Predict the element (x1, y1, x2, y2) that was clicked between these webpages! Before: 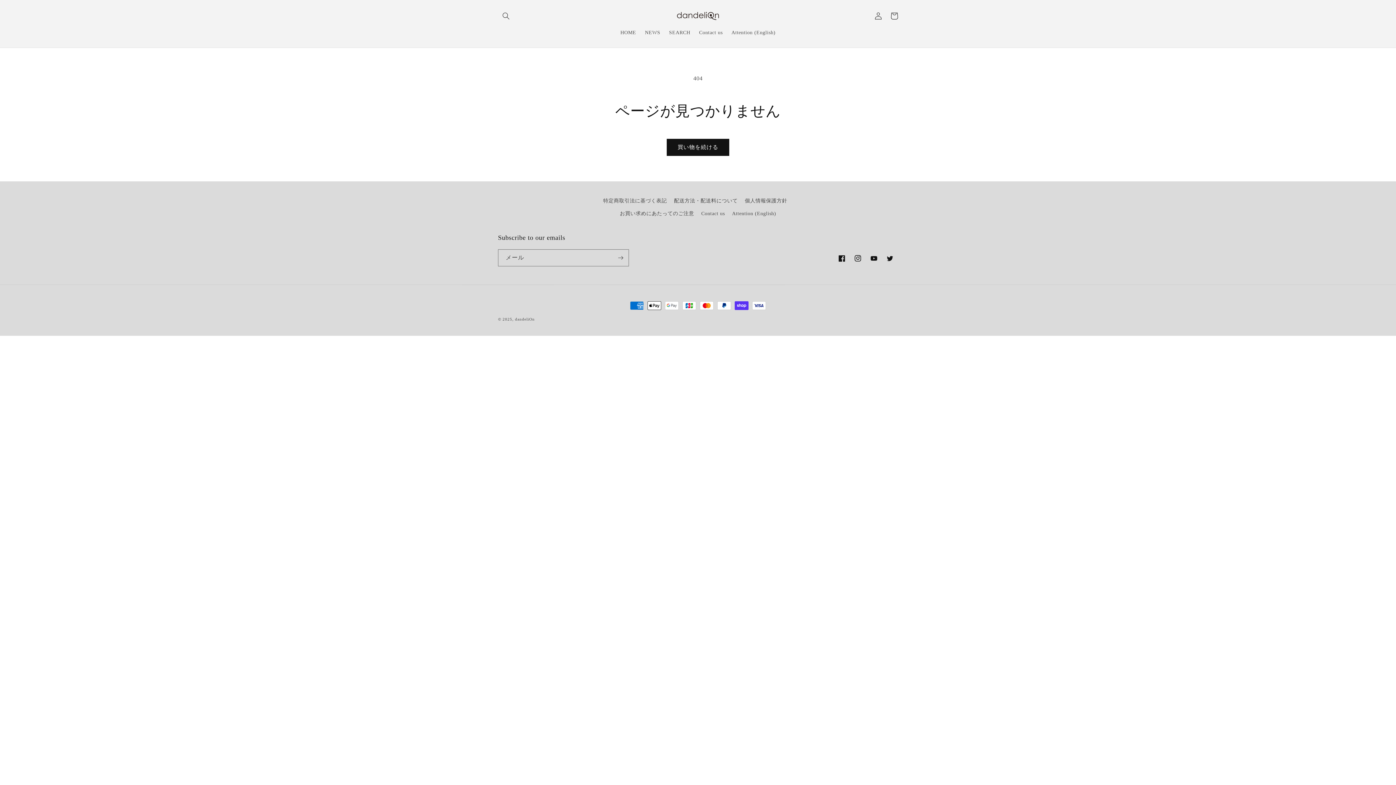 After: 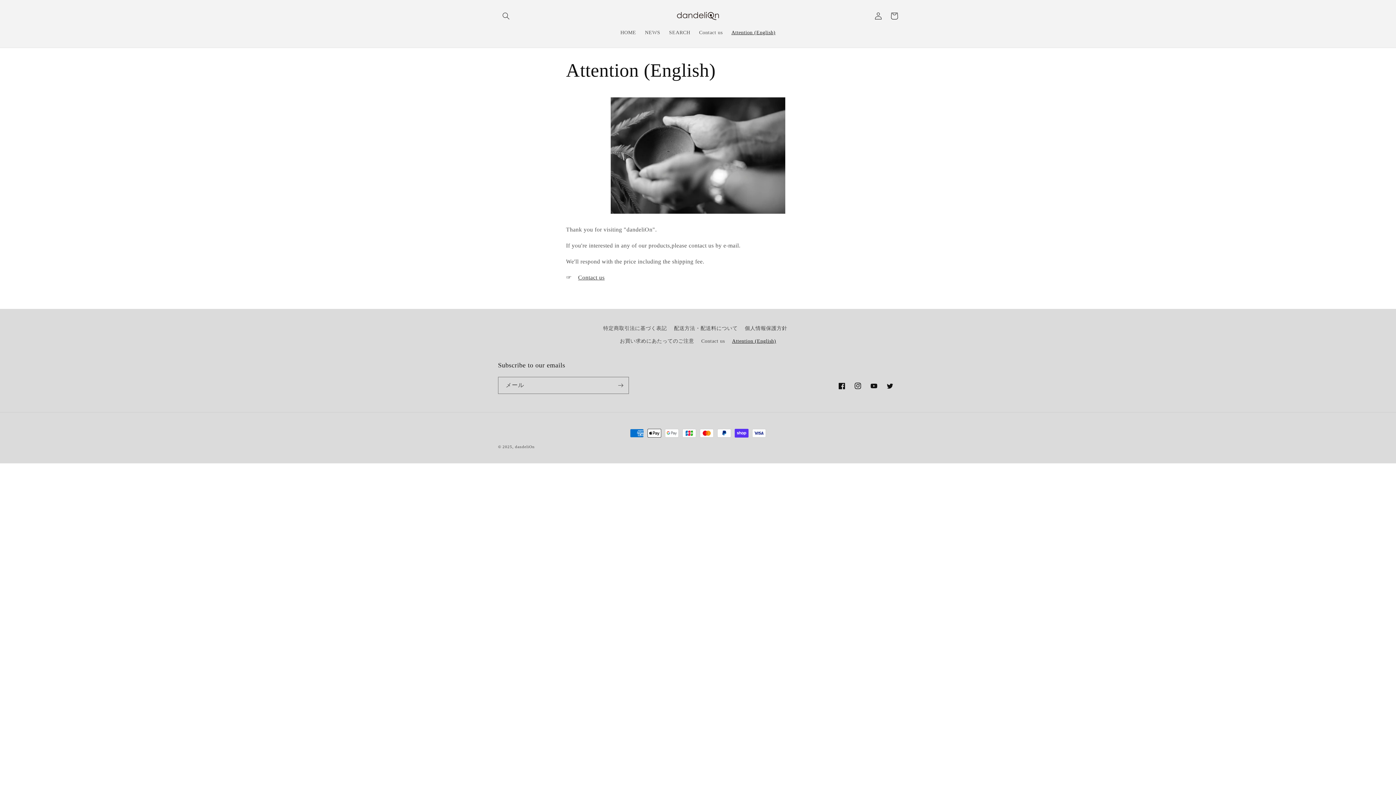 Action: label: Attention (English) bbox: (727, 24, 780, 40)